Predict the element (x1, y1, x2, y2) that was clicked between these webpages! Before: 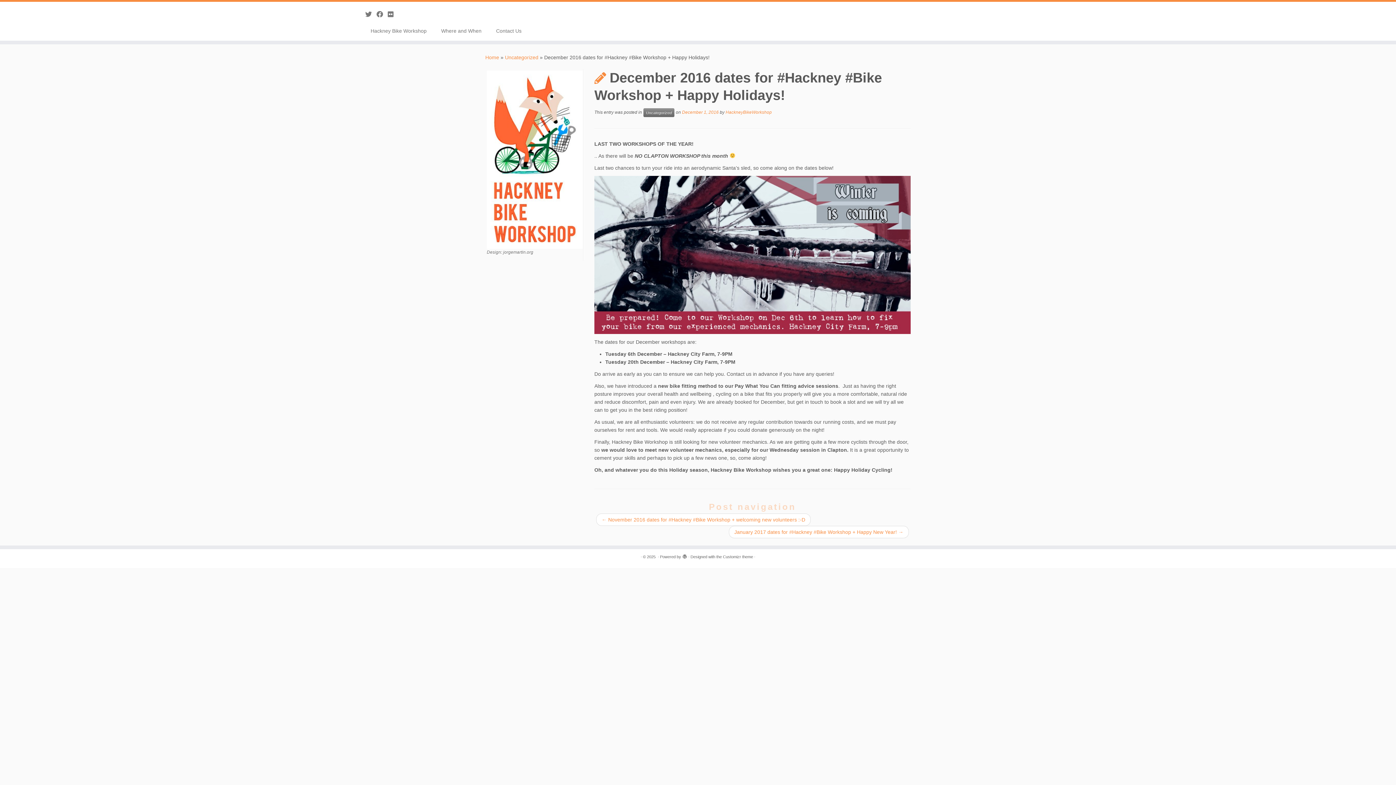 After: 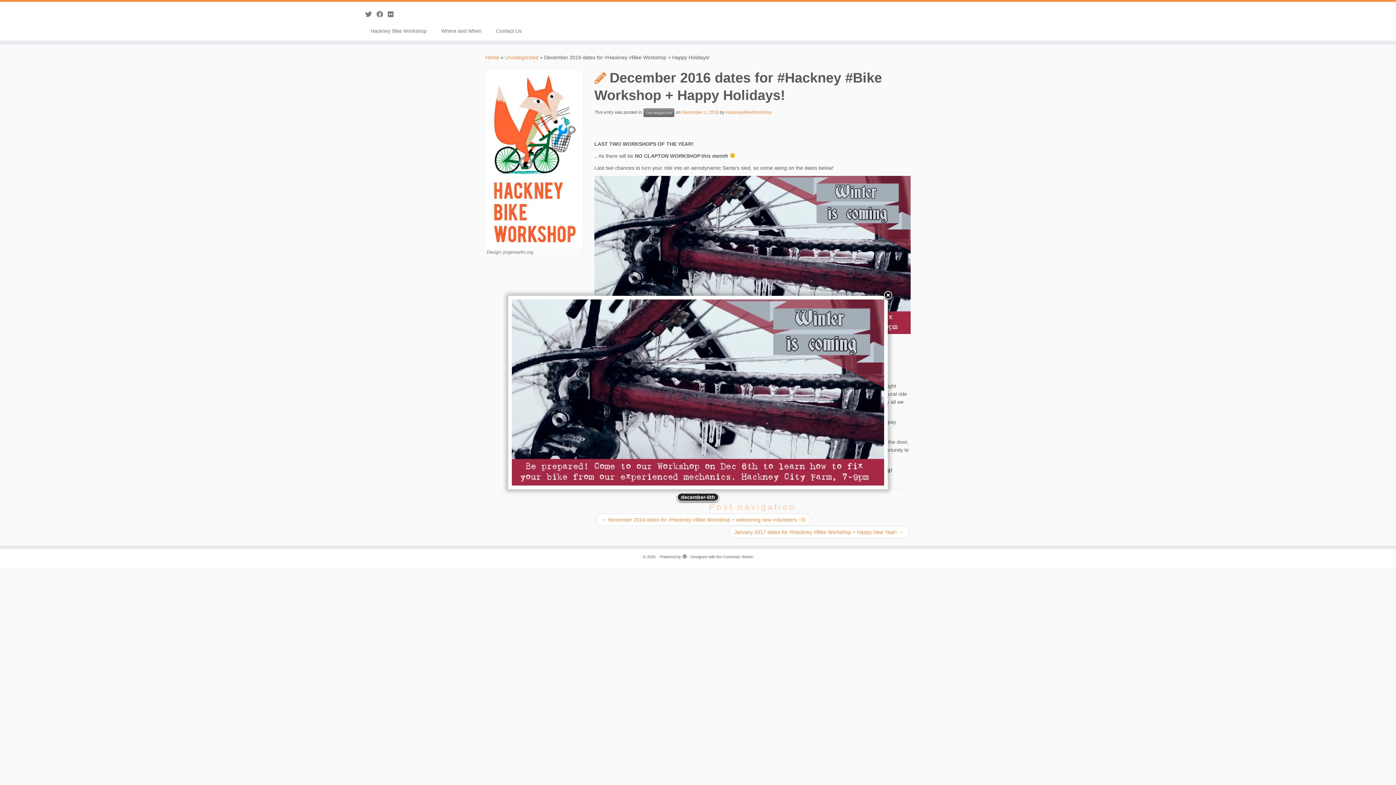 Action: bbox: (594, 251, 910, 257)